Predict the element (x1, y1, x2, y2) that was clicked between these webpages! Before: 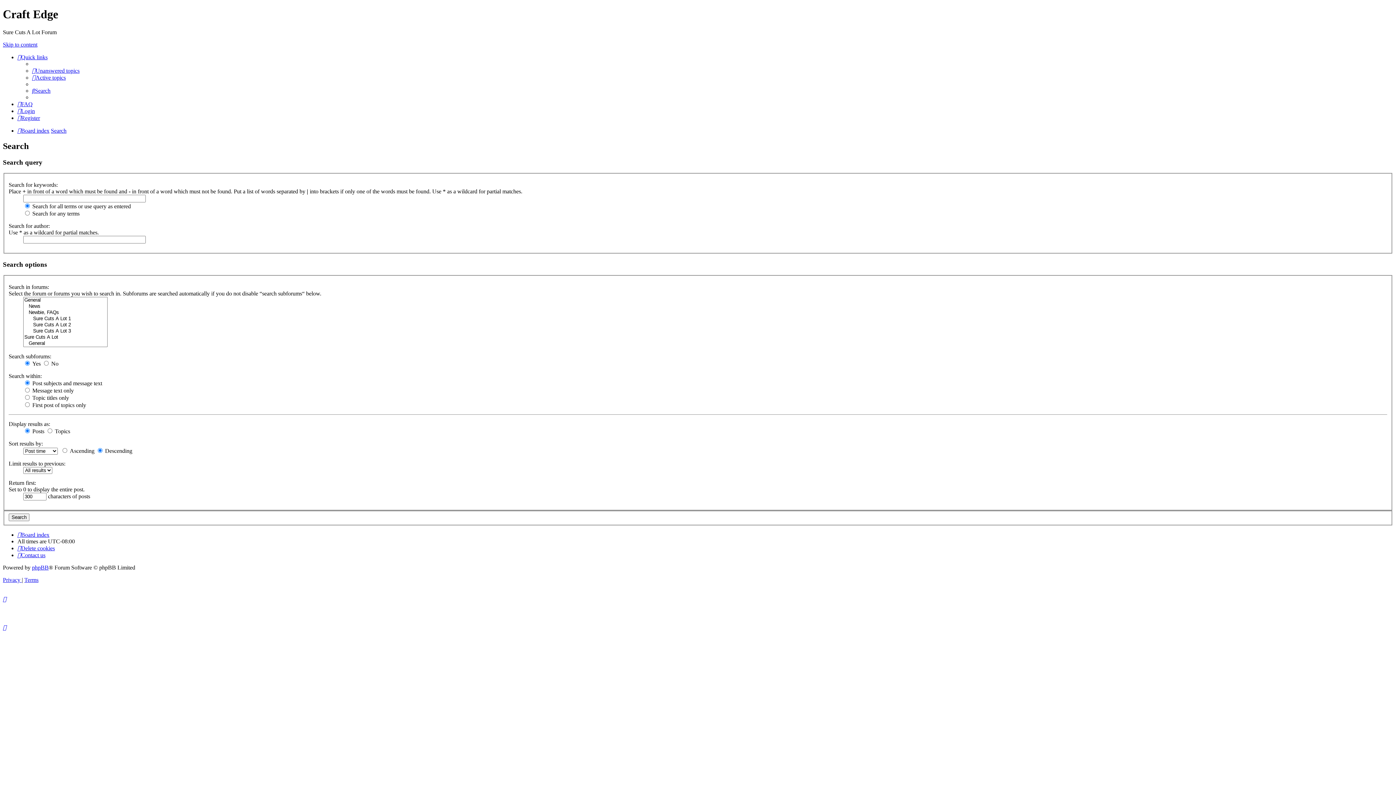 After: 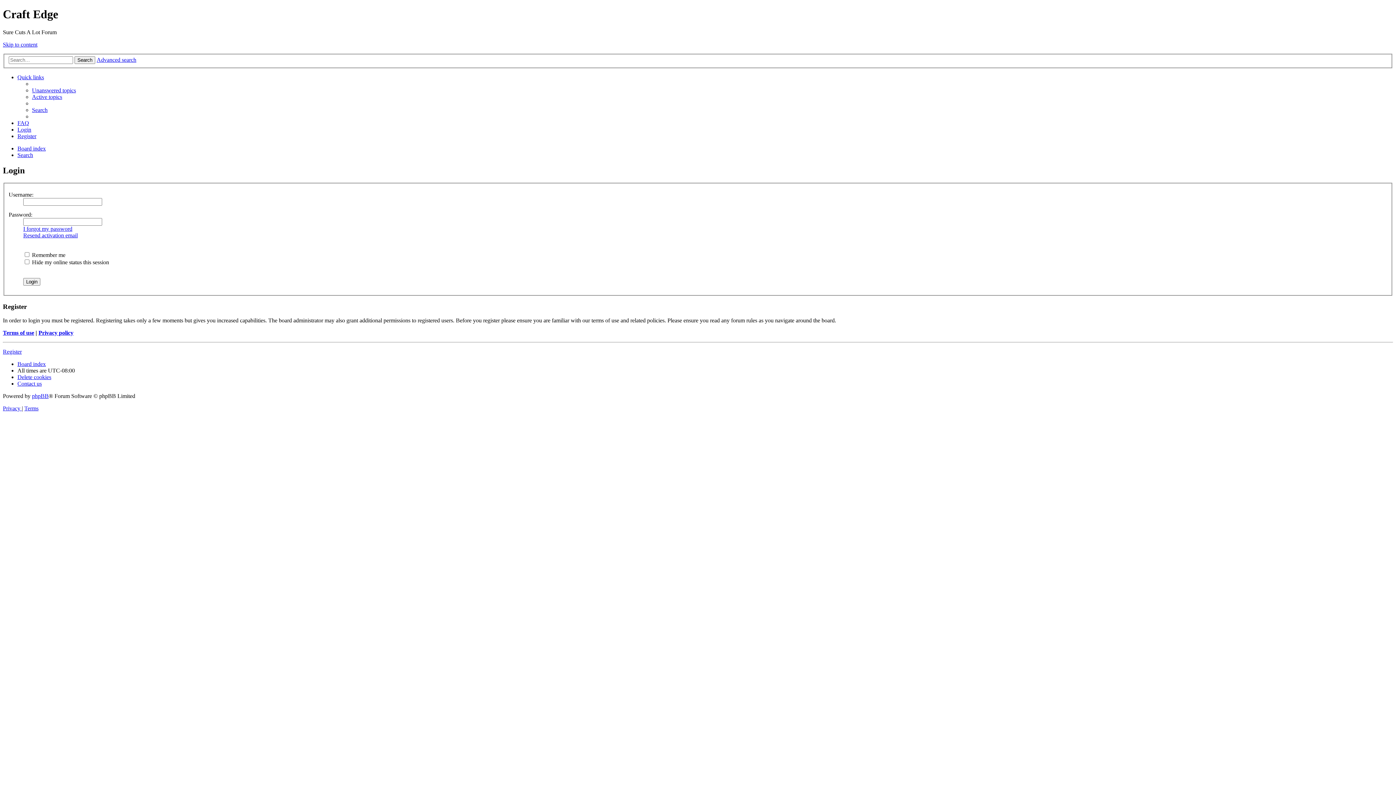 Action: bbox: (17, 107, 34, 114) label: Login